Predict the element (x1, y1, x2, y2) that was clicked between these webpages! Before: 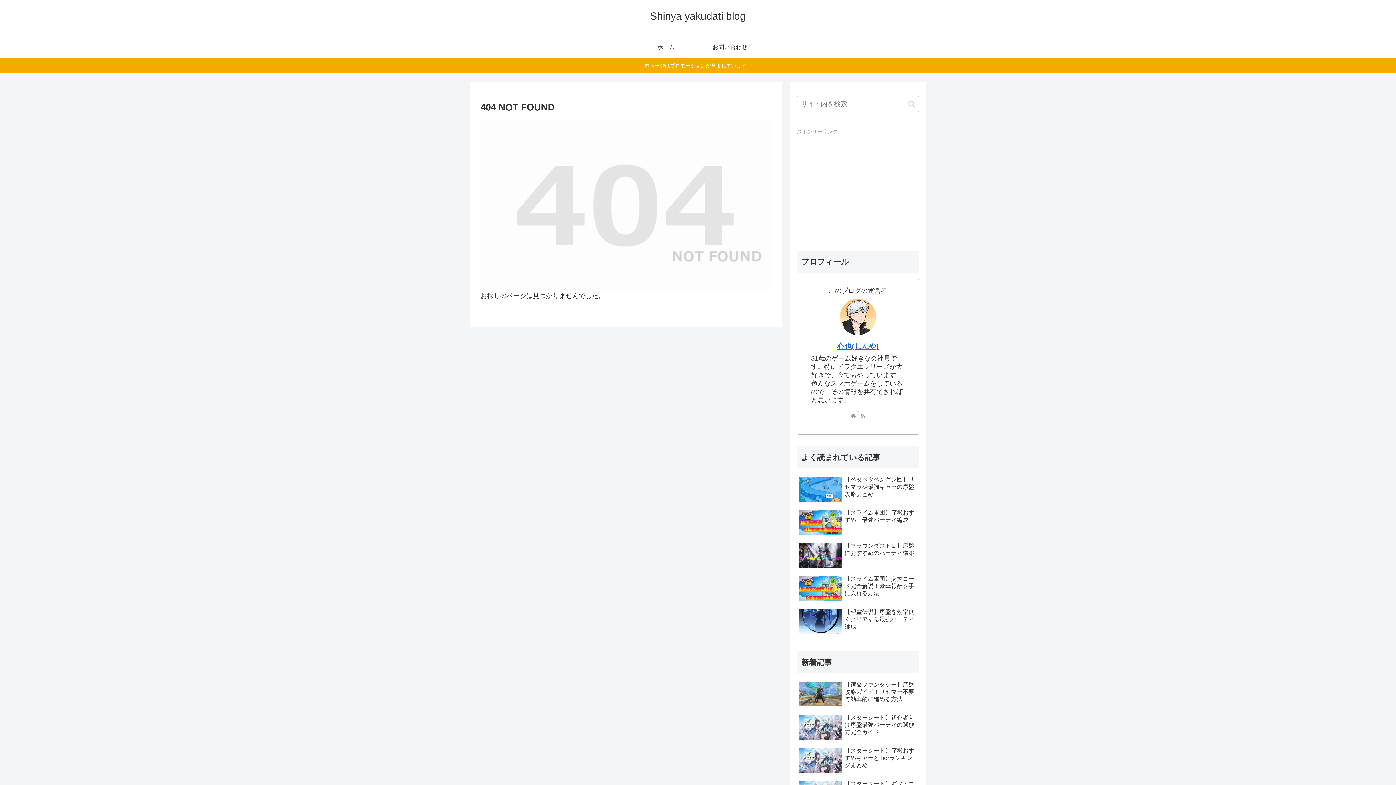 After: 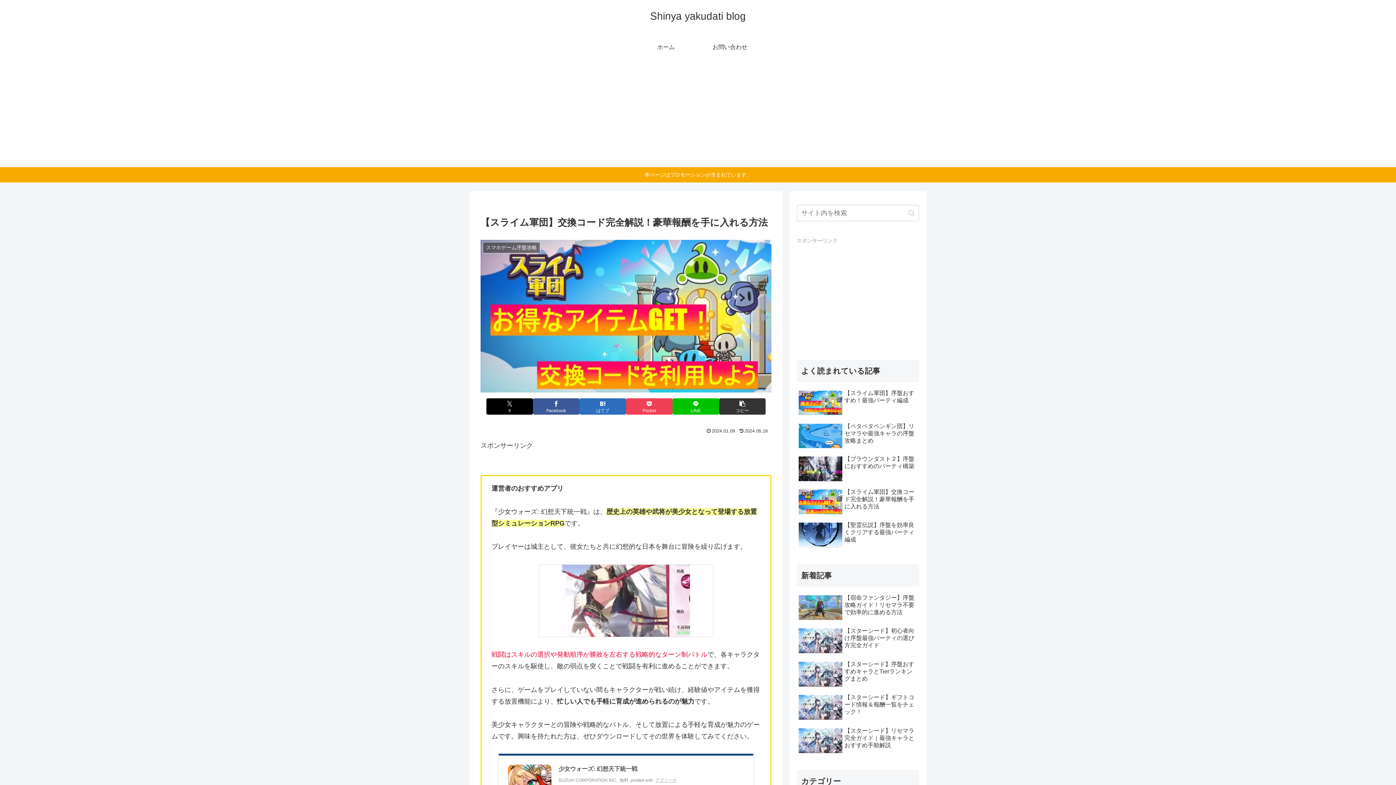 Action: label: 【スライム軍団】交換コード完全解説！豪華報酬を手に入れる方法 bbox: (797, 573, 919, 605)